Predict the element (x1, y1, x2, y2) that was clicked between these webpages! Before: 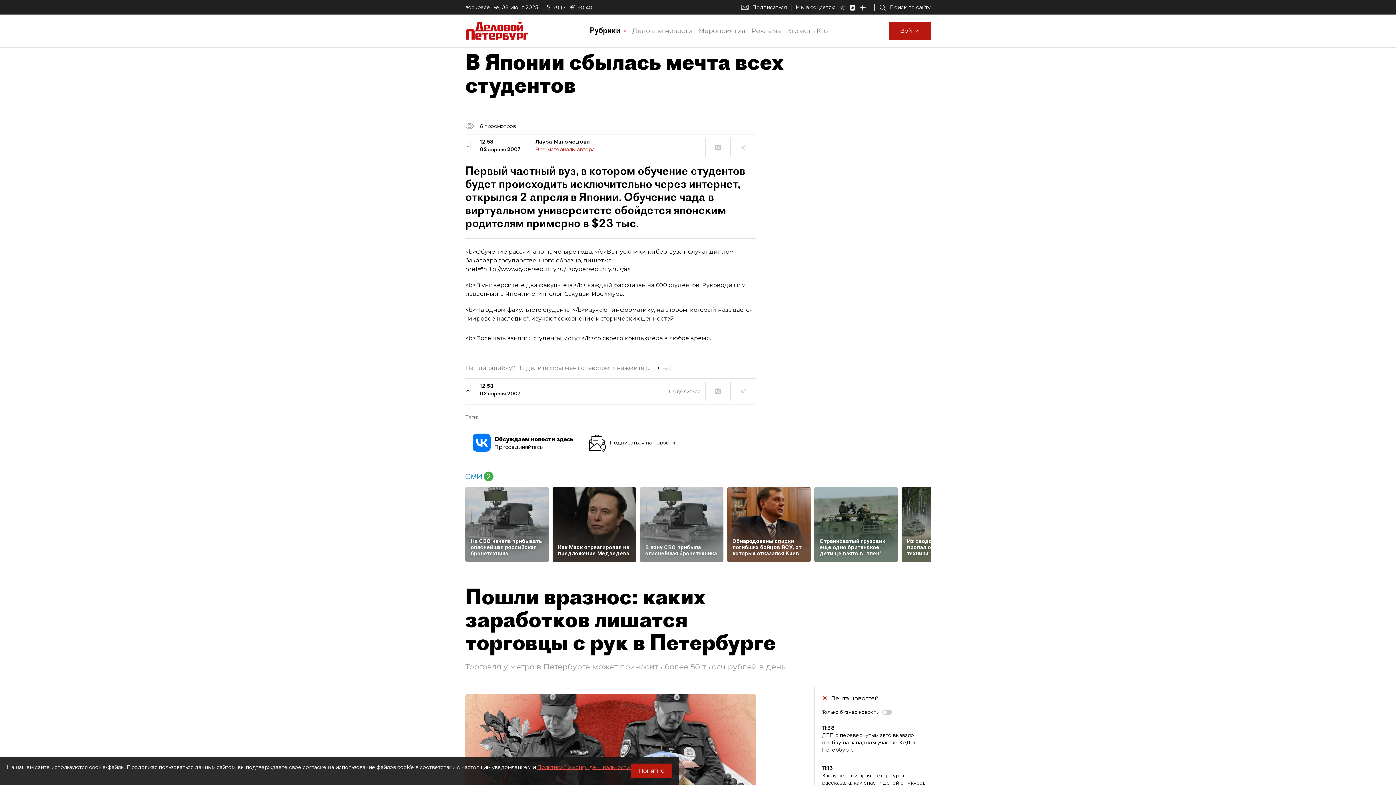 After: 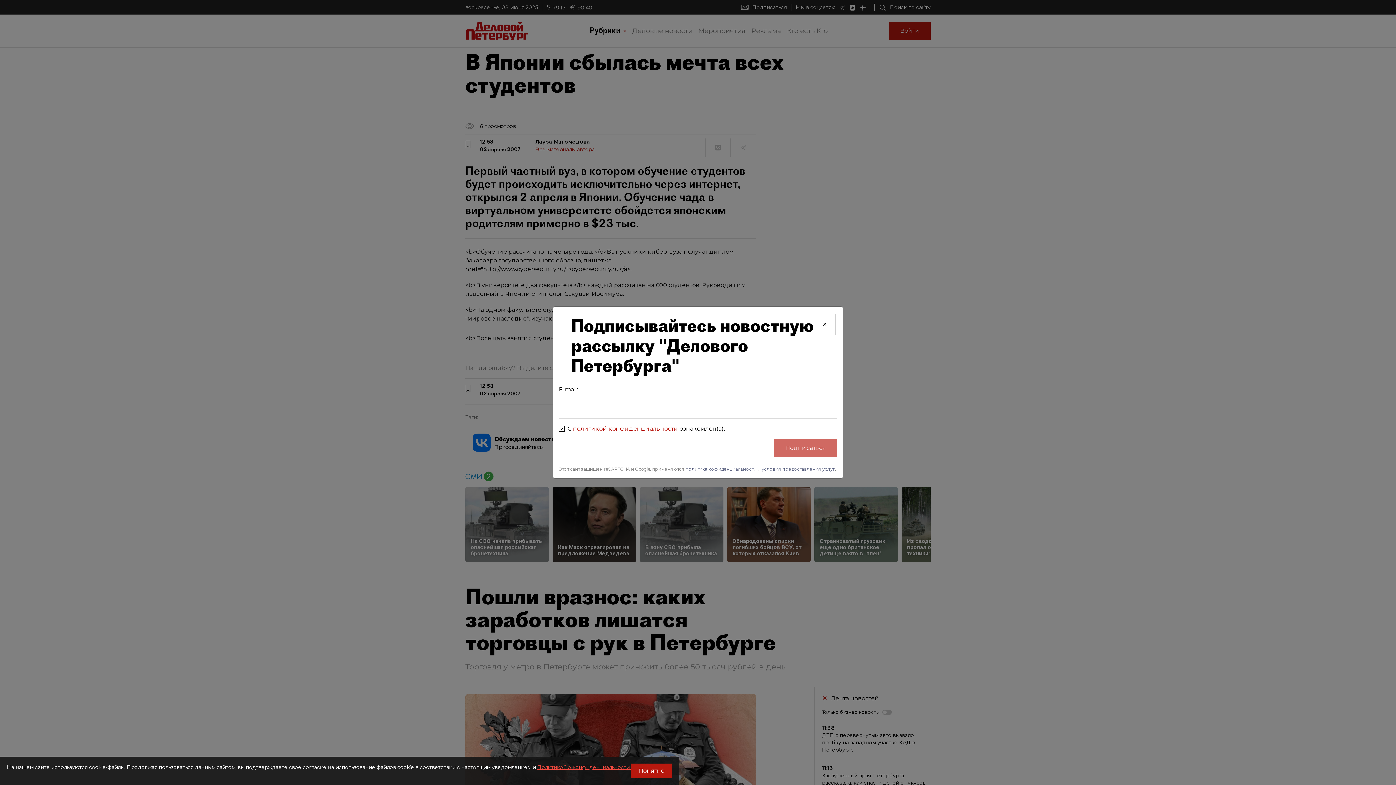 Action: bbox: (577, 430, 678, 455) label: Подписаться на новости